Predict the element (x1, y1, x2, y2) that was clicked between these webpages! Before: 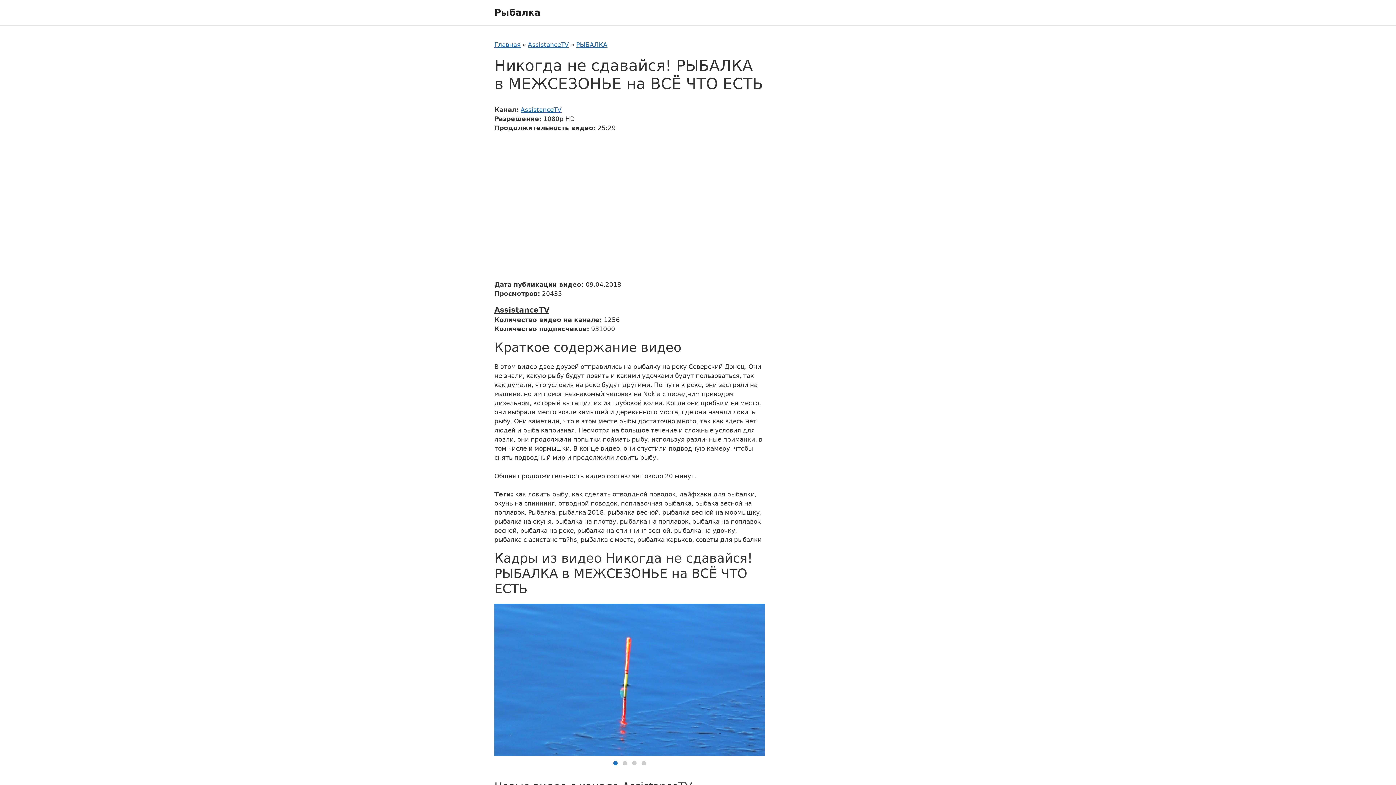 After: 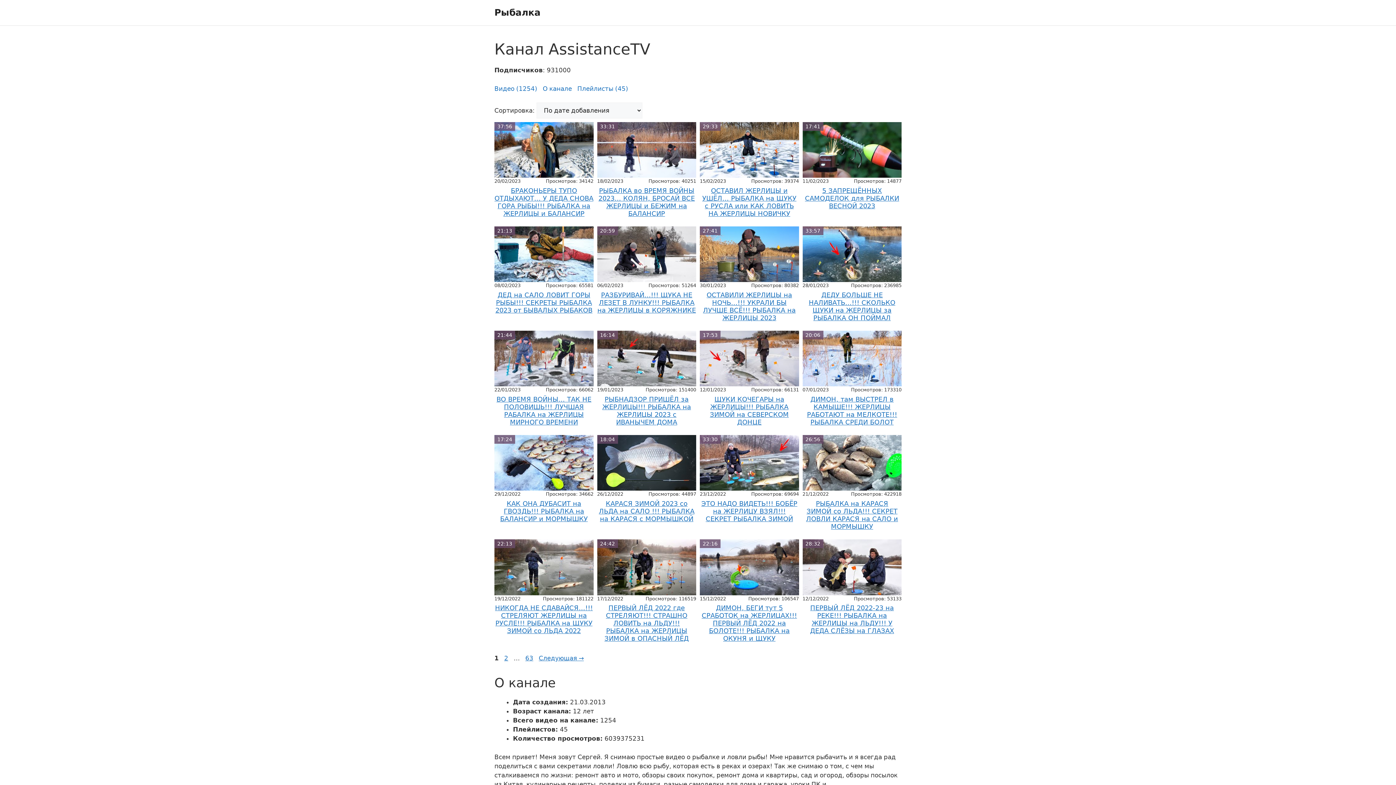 Action: label: AssistanceTV bbox: (520, 106, 561, 113)